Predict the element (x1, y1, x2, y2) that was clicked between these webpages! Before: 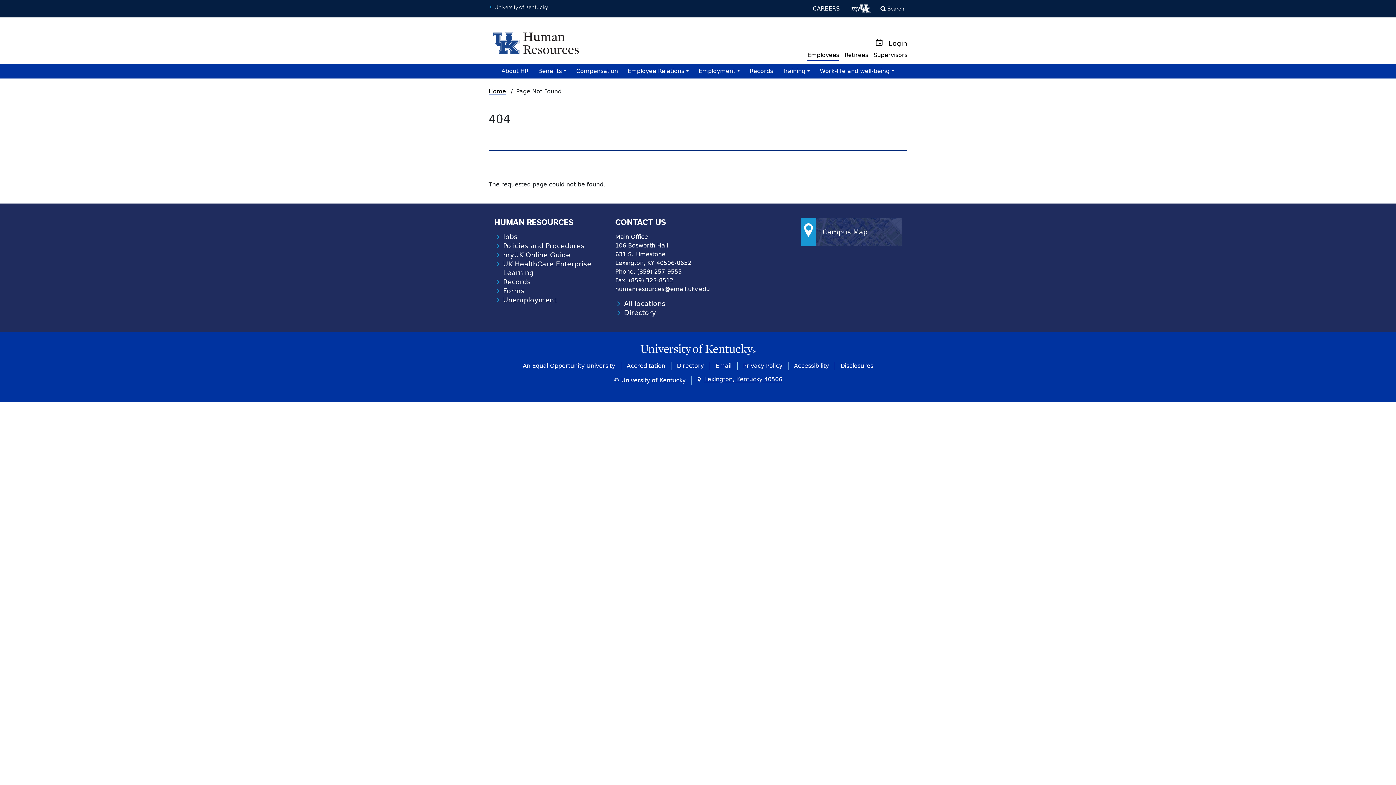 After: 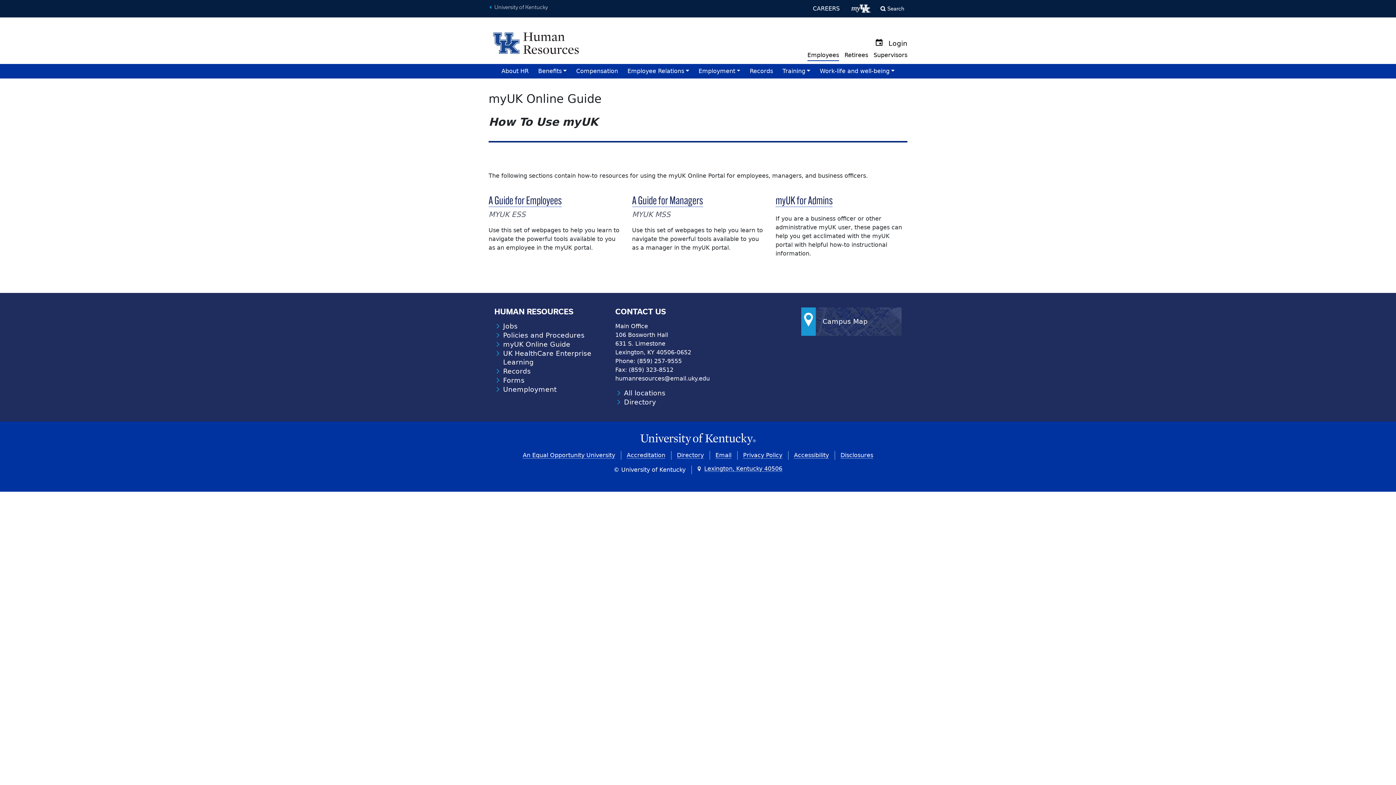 Action: label: myUK Online Guide bbox: (494, 250, 570, 259)